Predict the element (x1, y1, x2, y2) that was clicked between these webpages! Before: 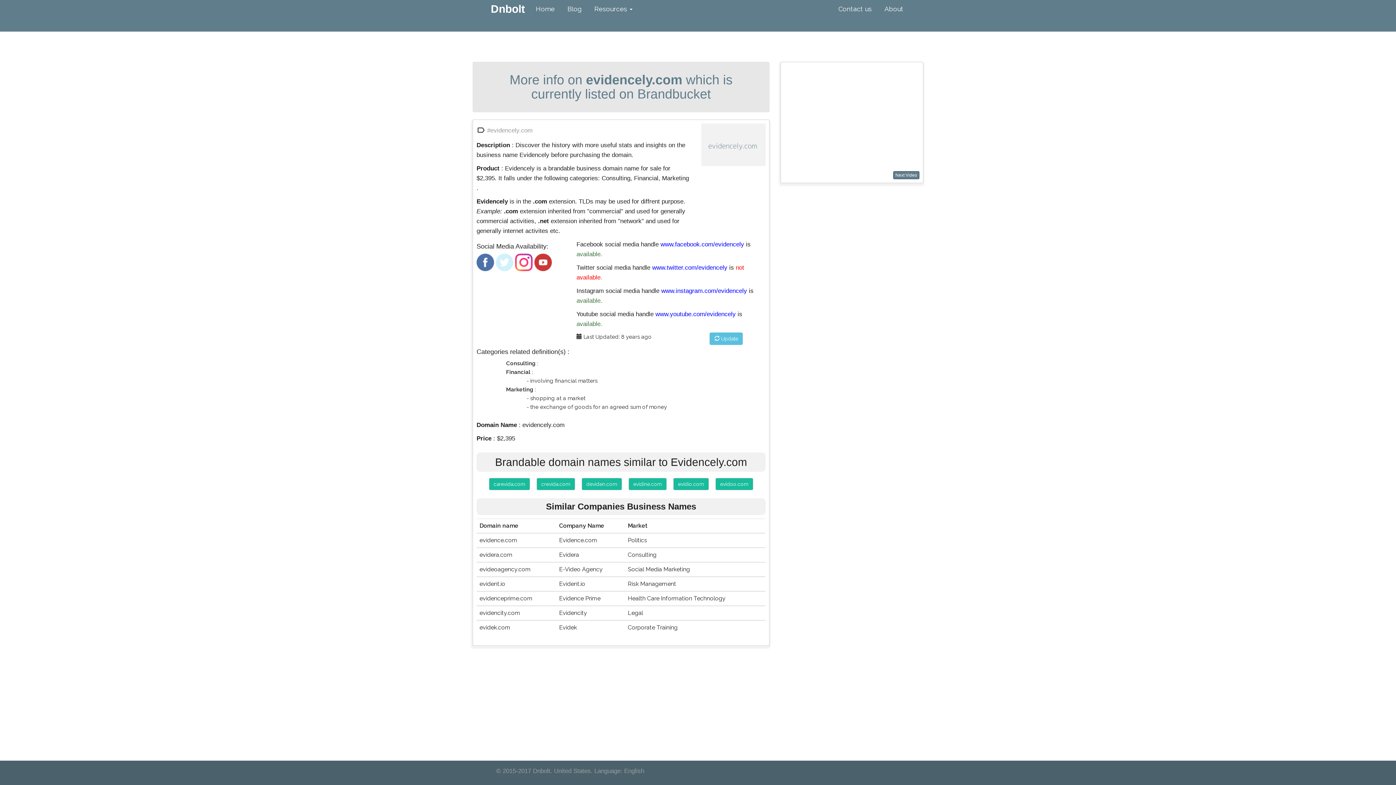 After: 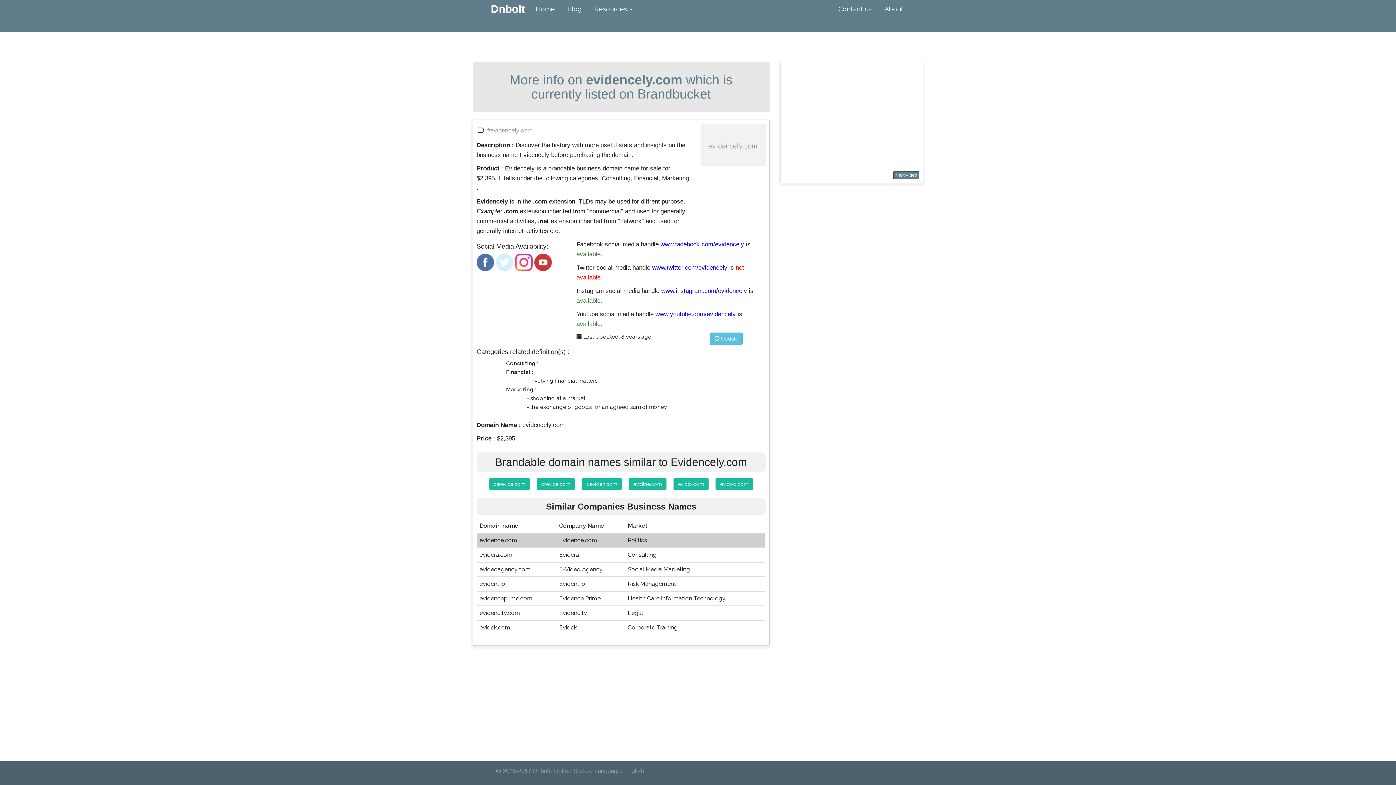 Action: bbox: (479, 537, 517, 544) label: evidence.com